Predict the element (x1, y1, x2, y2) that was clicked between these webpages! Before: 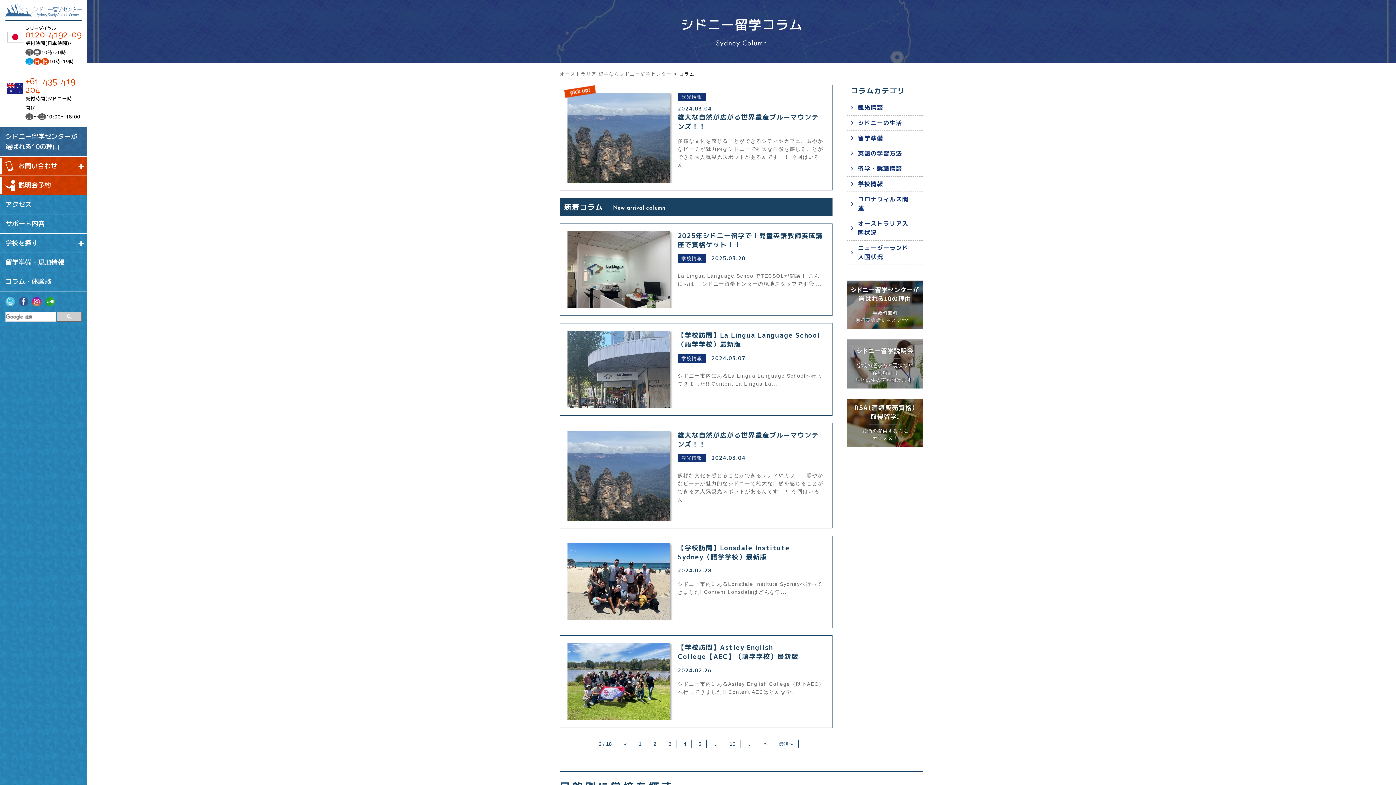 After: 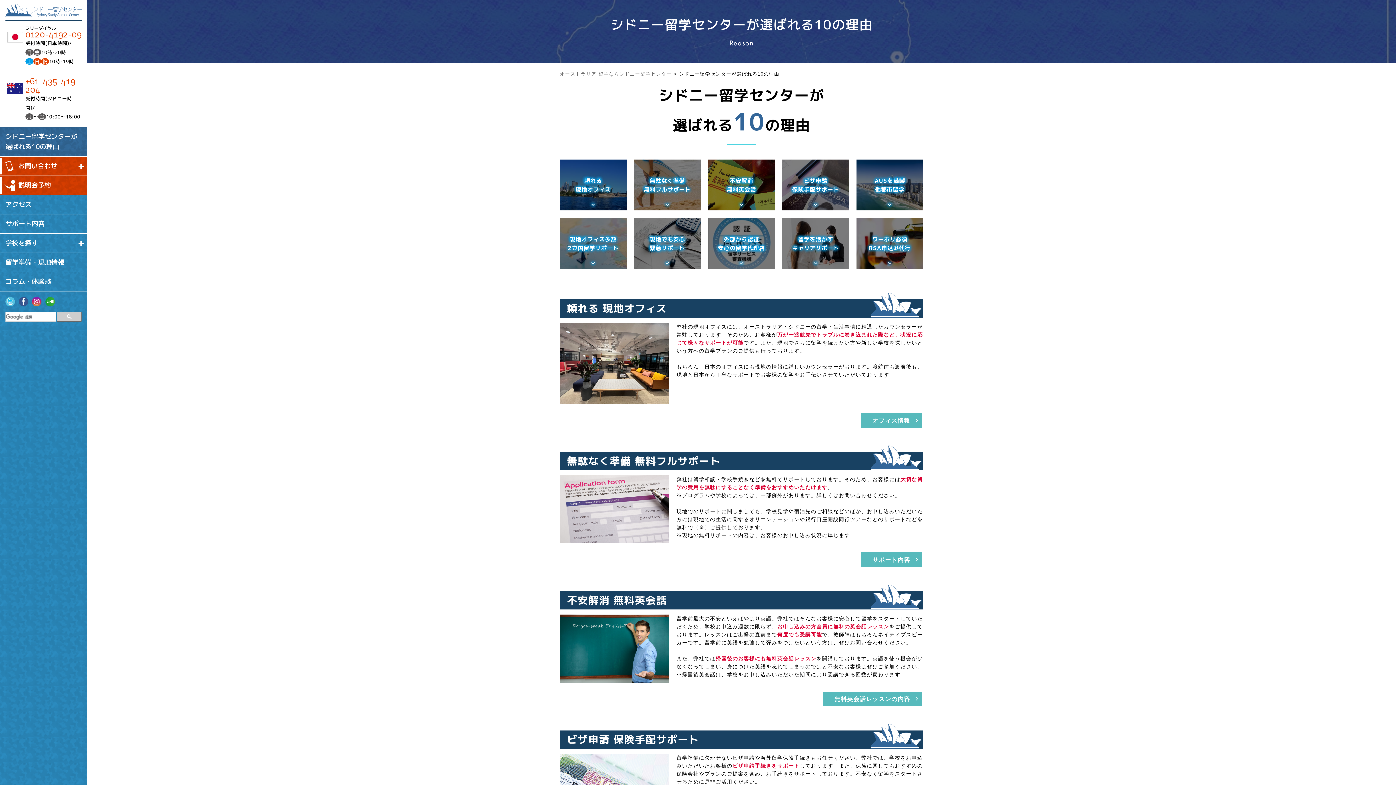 Action: bbox: (847, 281, 923, 287)